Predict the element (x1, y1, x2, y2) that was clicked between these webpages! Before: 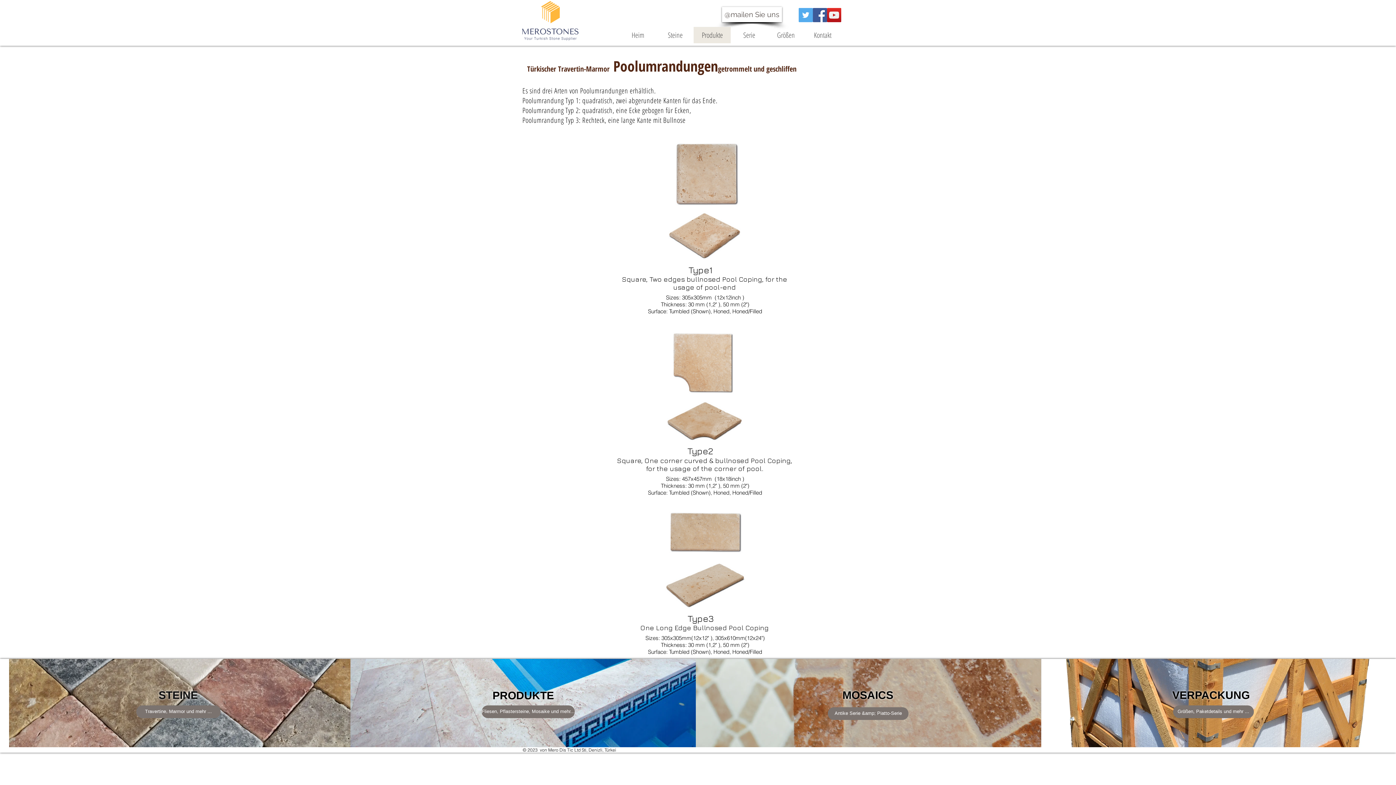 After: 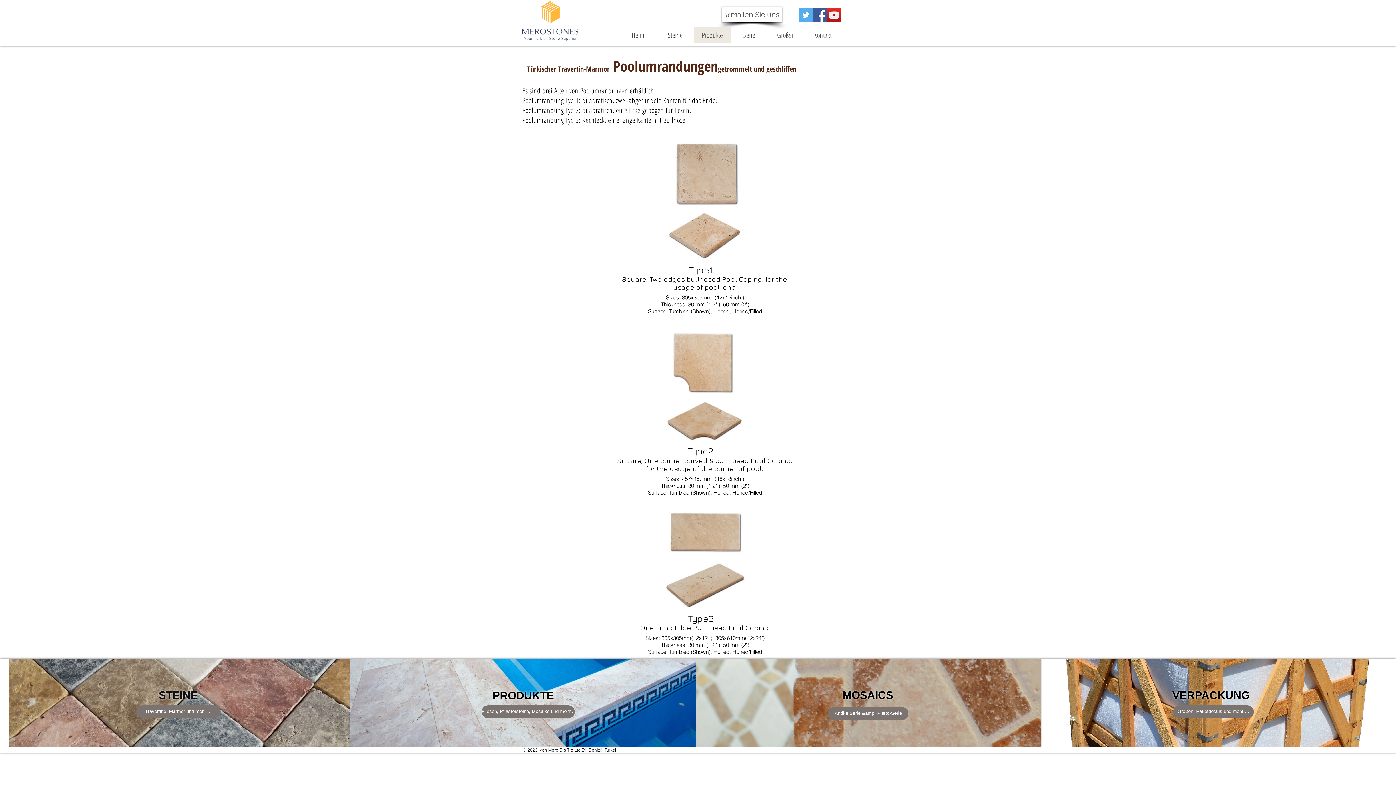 Action: label: https://www.youtube.com/channel/UCT8 bbox: (827, 8, 841, 22)